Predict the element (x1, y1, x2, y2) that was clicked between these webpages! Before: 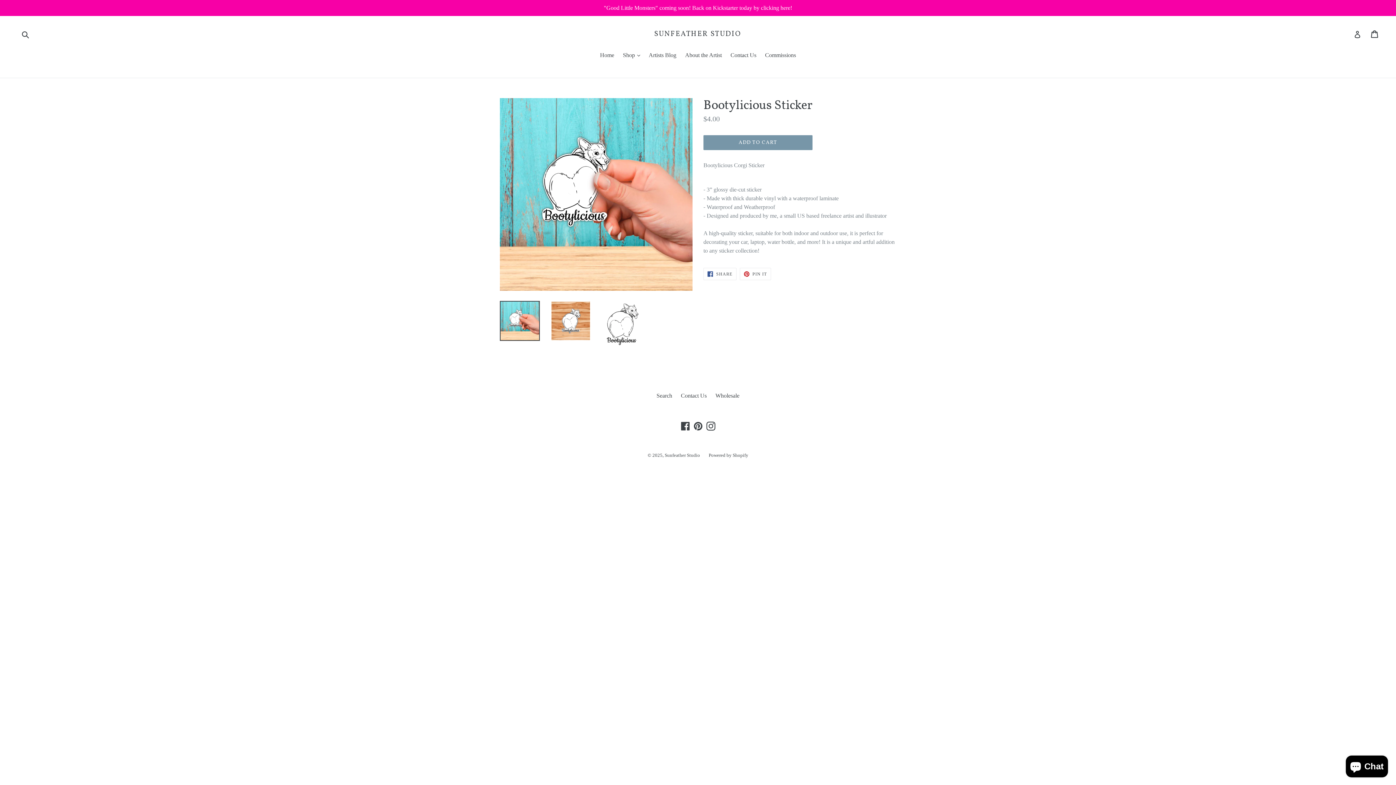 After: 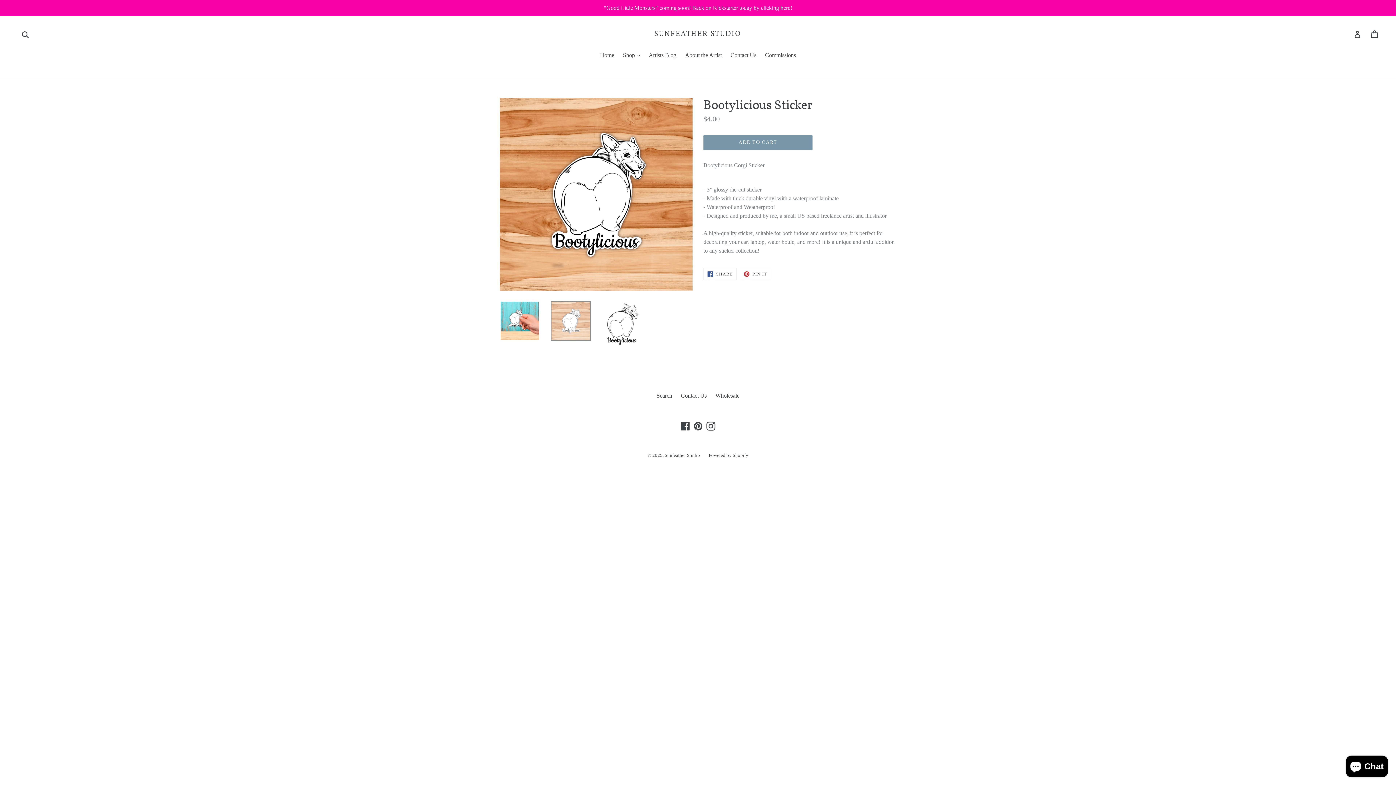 Action: bbox: (550, 301, 590, 341)